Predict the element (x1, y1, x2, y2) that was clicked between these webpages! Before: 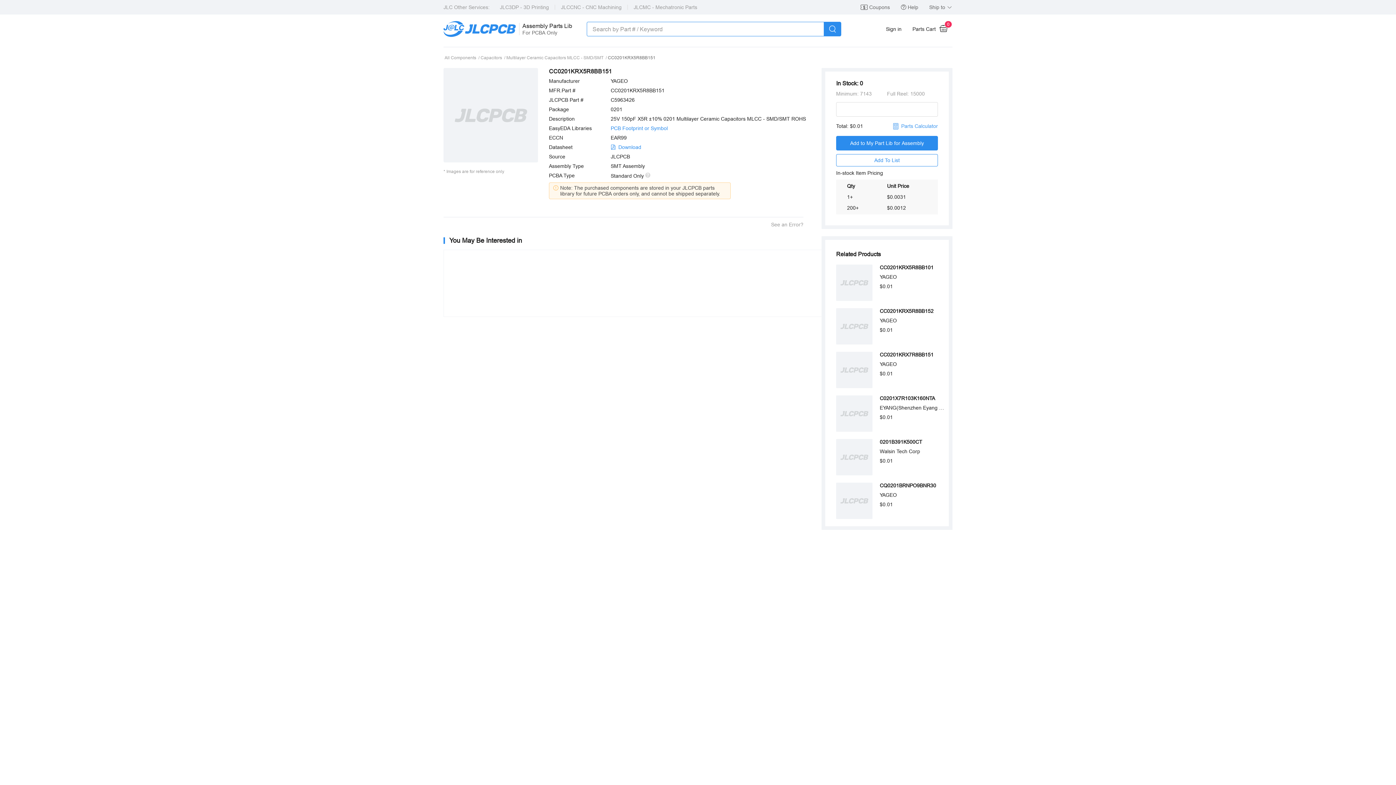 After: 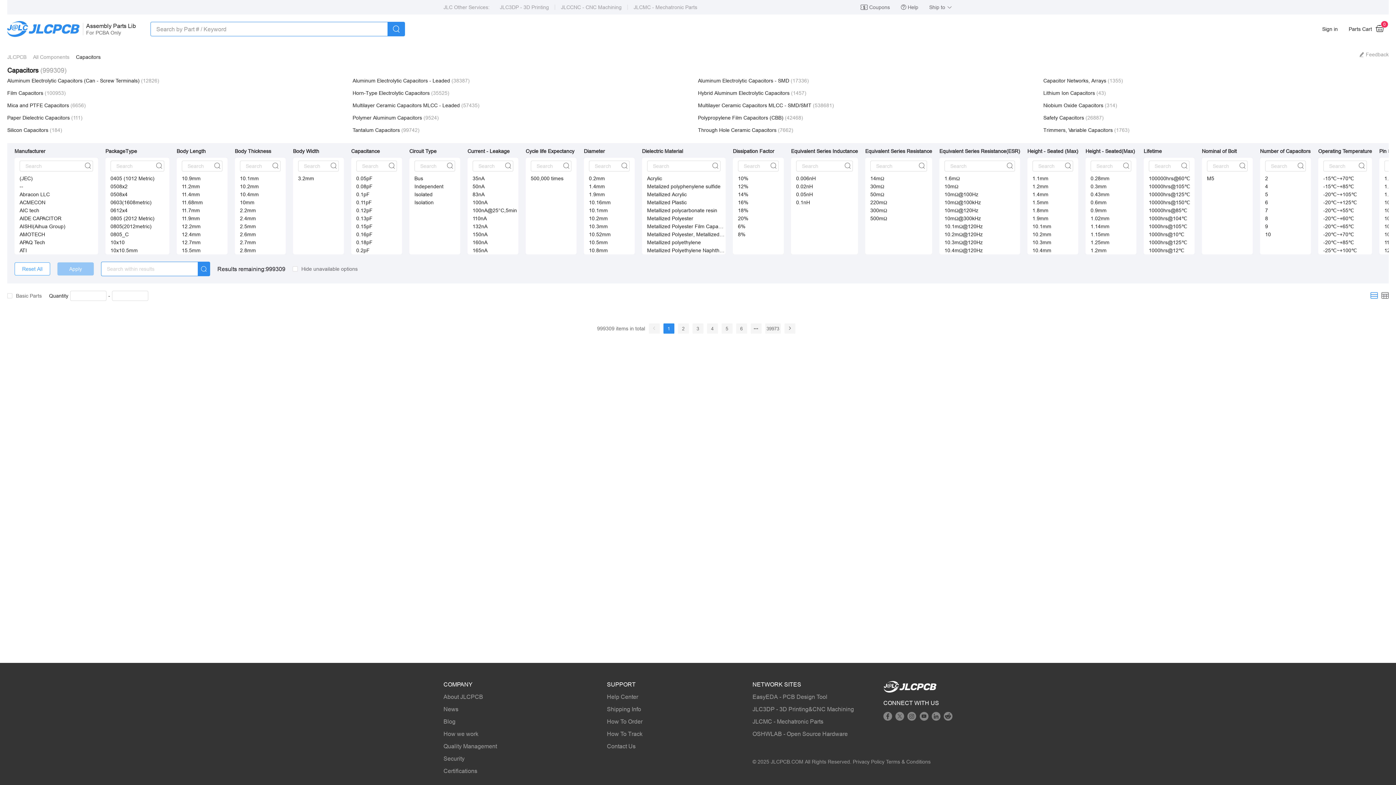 Action: label:  Capacitors  / bbox: (479, 55, 505, 60)